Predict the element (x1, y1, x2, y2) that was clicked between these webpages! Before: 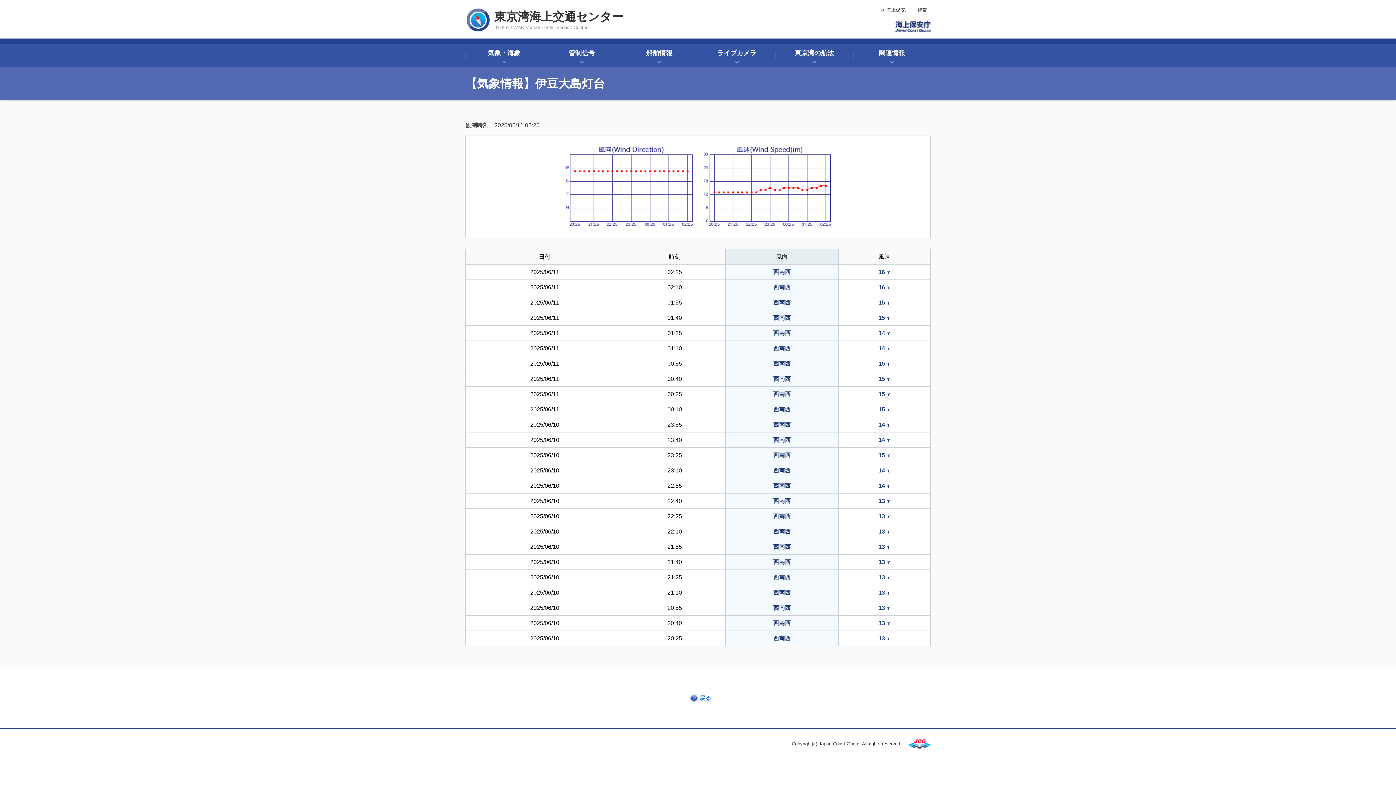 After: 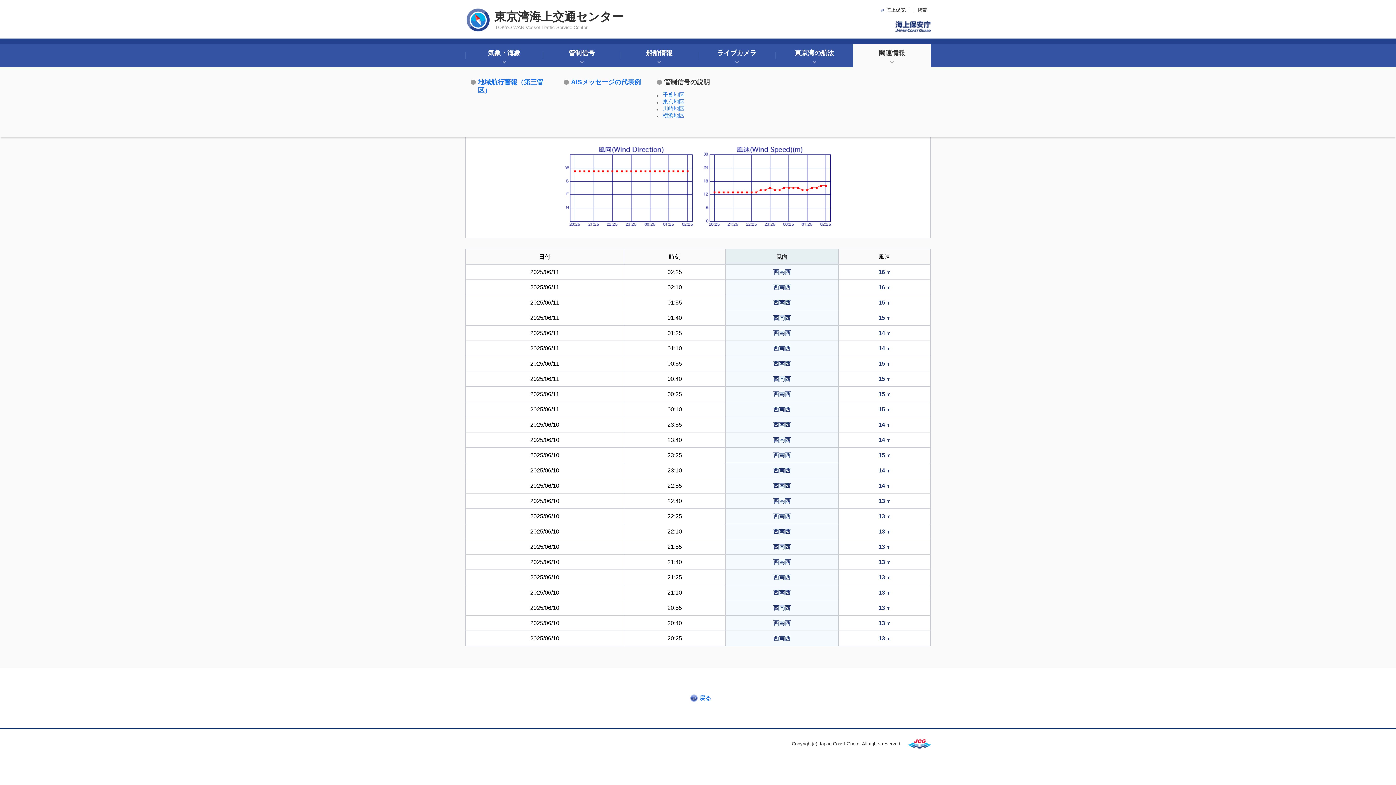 Action: bbox: (853, 44, 930, 67) label: 関連情報